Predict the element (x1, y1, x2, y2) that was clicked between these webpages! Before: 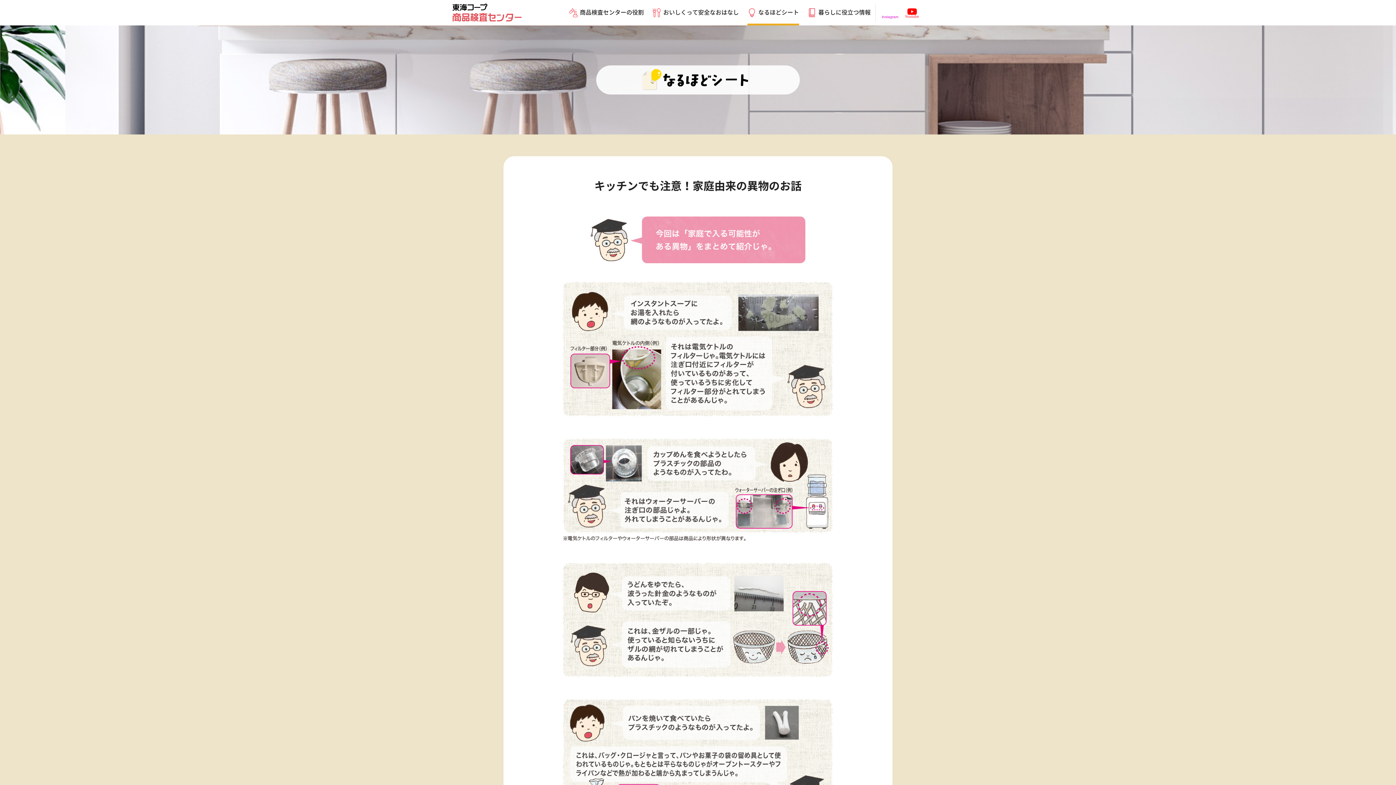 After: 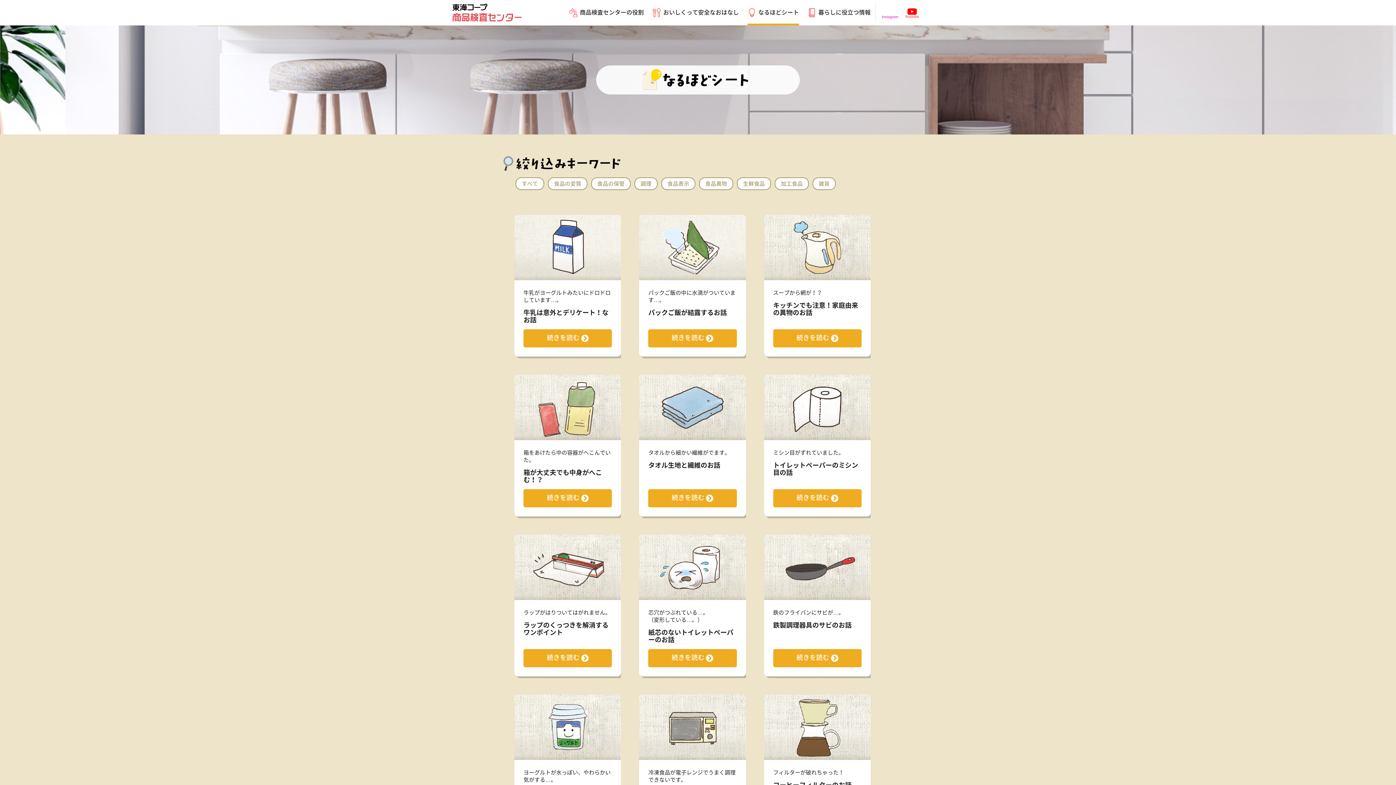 Action: label: なるほどシート bbox: (747, 9, 799, 15)